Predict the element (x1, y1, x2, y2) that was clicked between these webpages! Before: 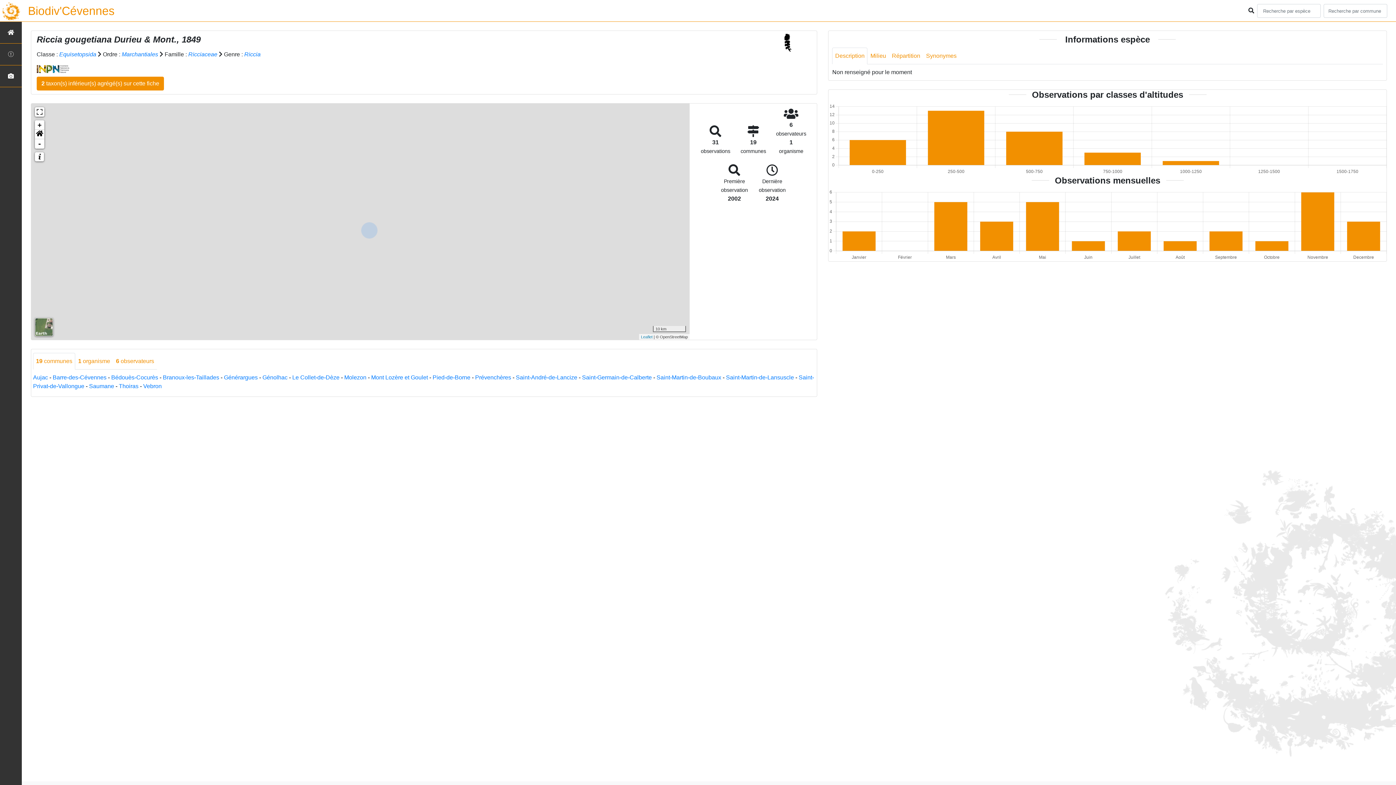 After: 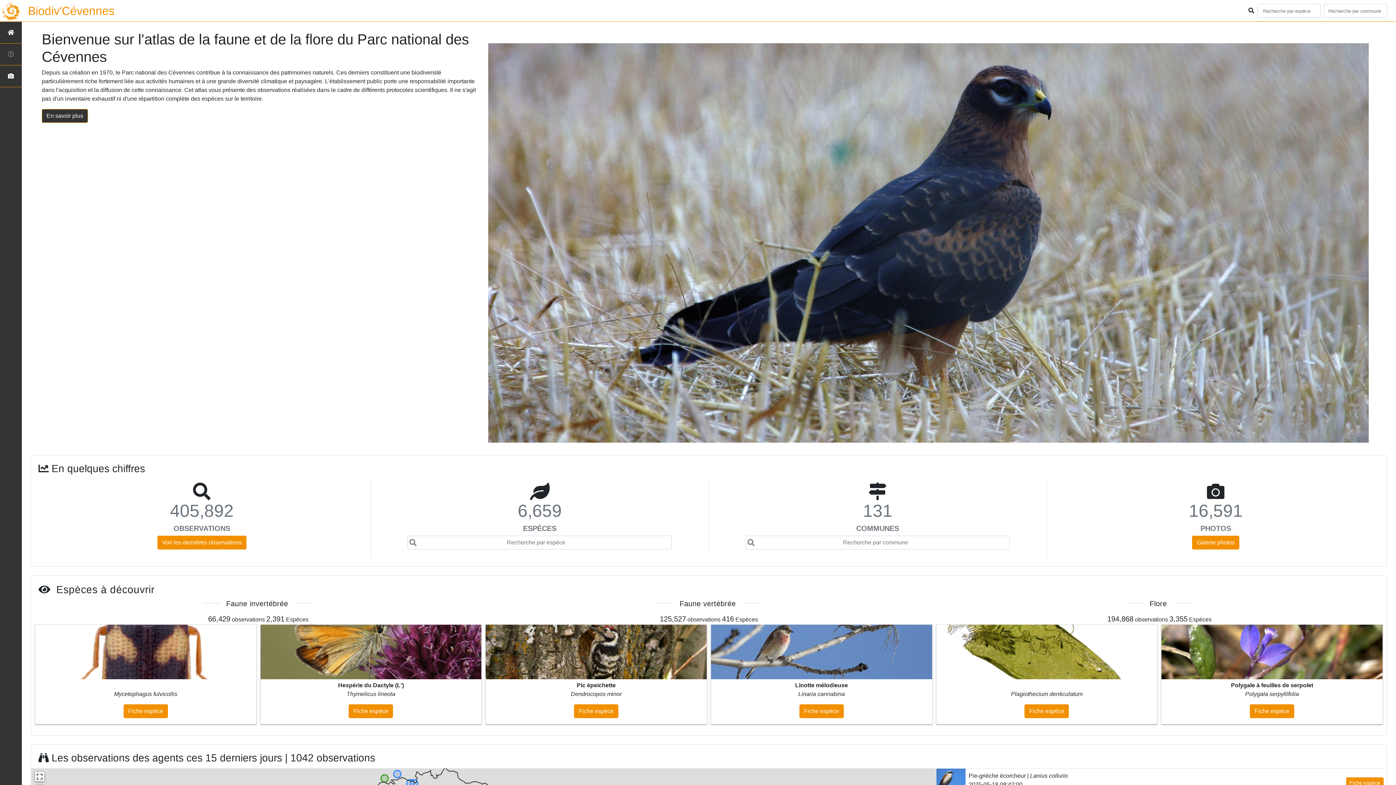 Action: bbox: (0, 21, 21, 43)